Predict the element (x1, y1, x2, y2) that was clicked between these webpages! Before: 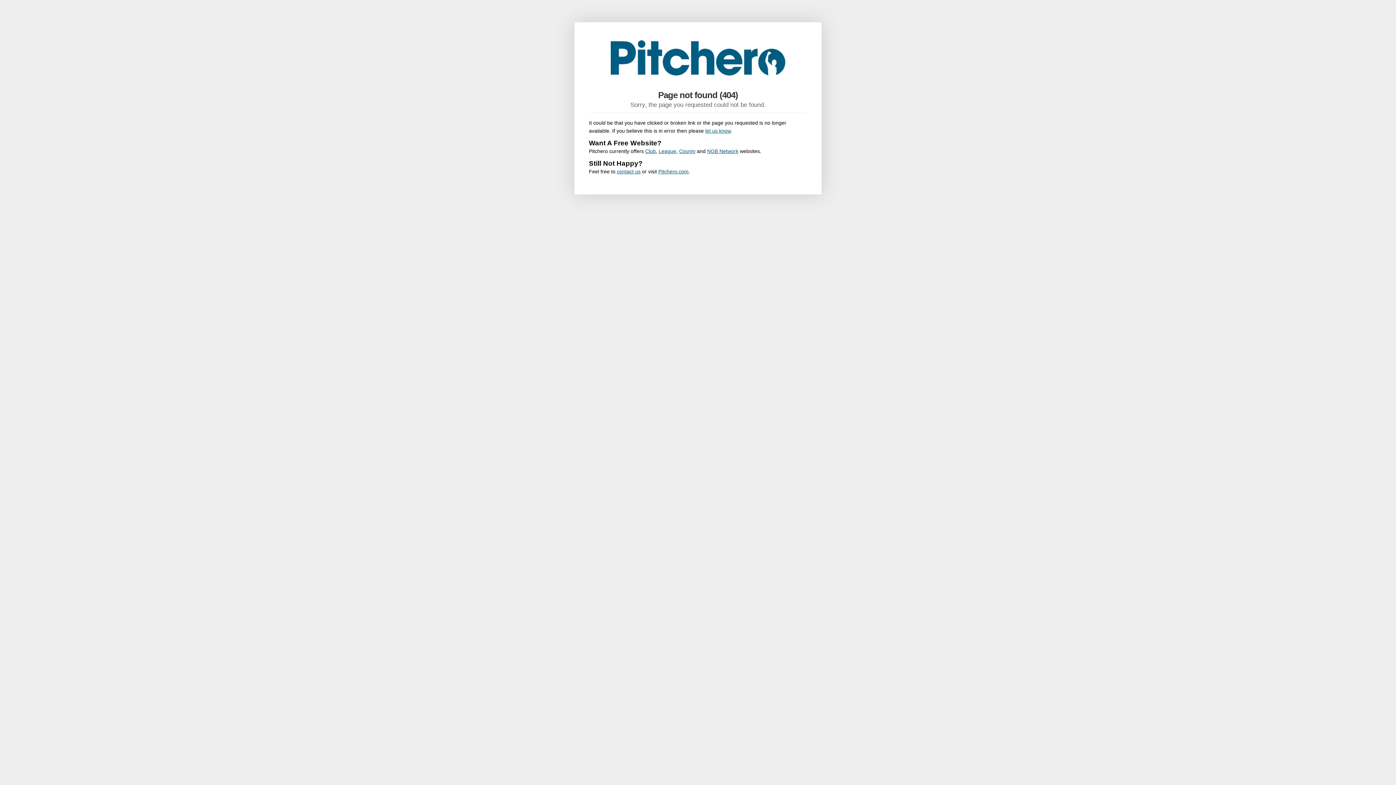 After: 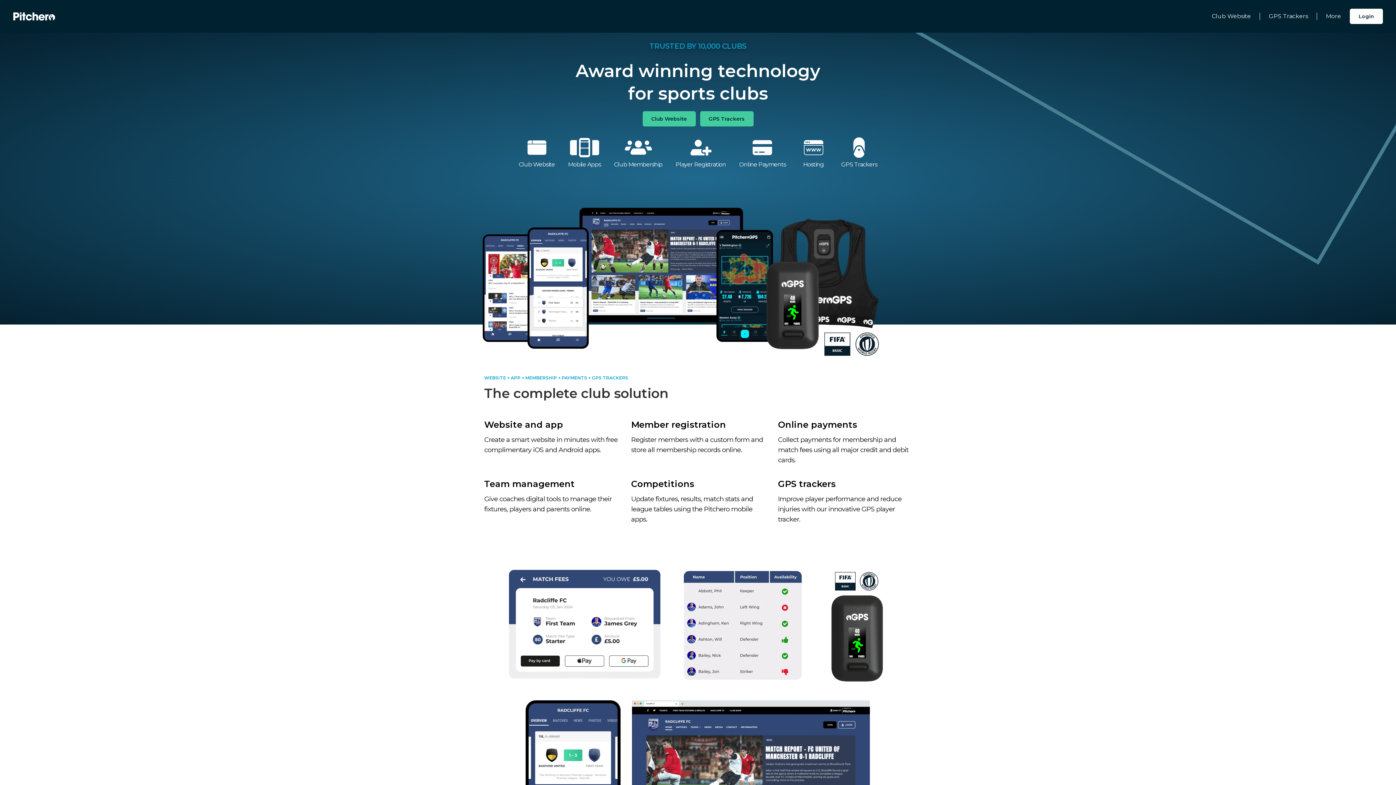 Action: bbox: (658, 148, 676, 154) label: League